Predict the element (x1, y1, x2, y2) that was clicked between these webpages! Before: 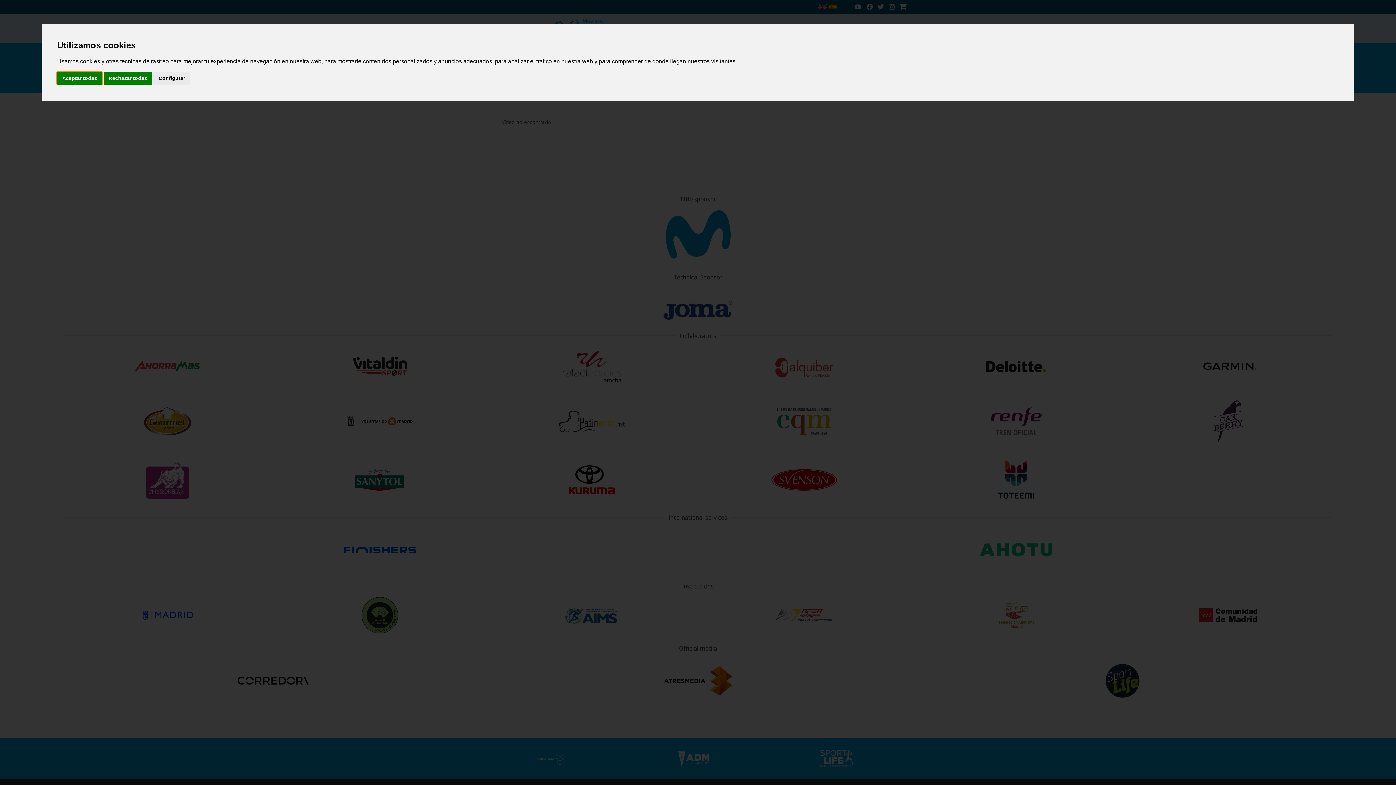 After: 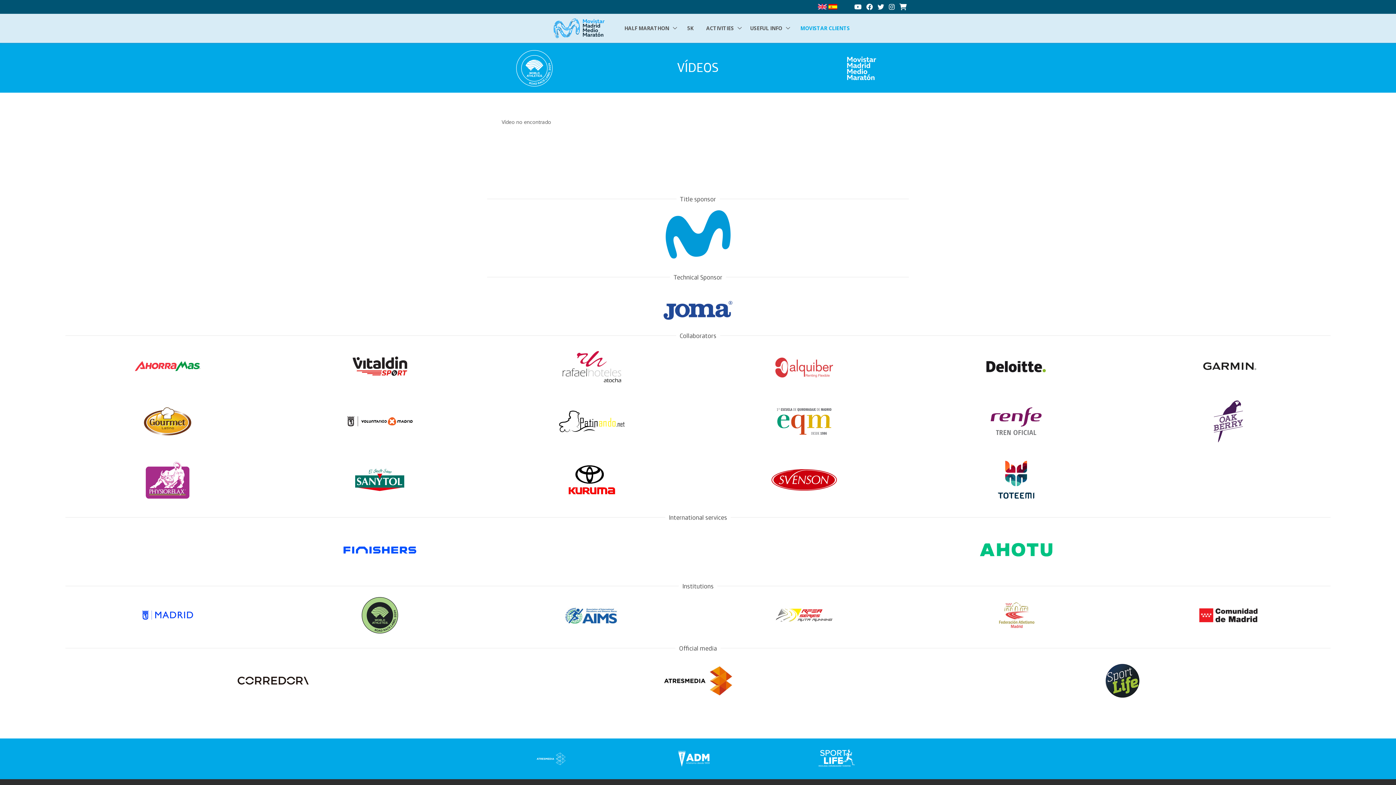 Action: label: Rechazar todas bbox: (103, 72, 152, 84)